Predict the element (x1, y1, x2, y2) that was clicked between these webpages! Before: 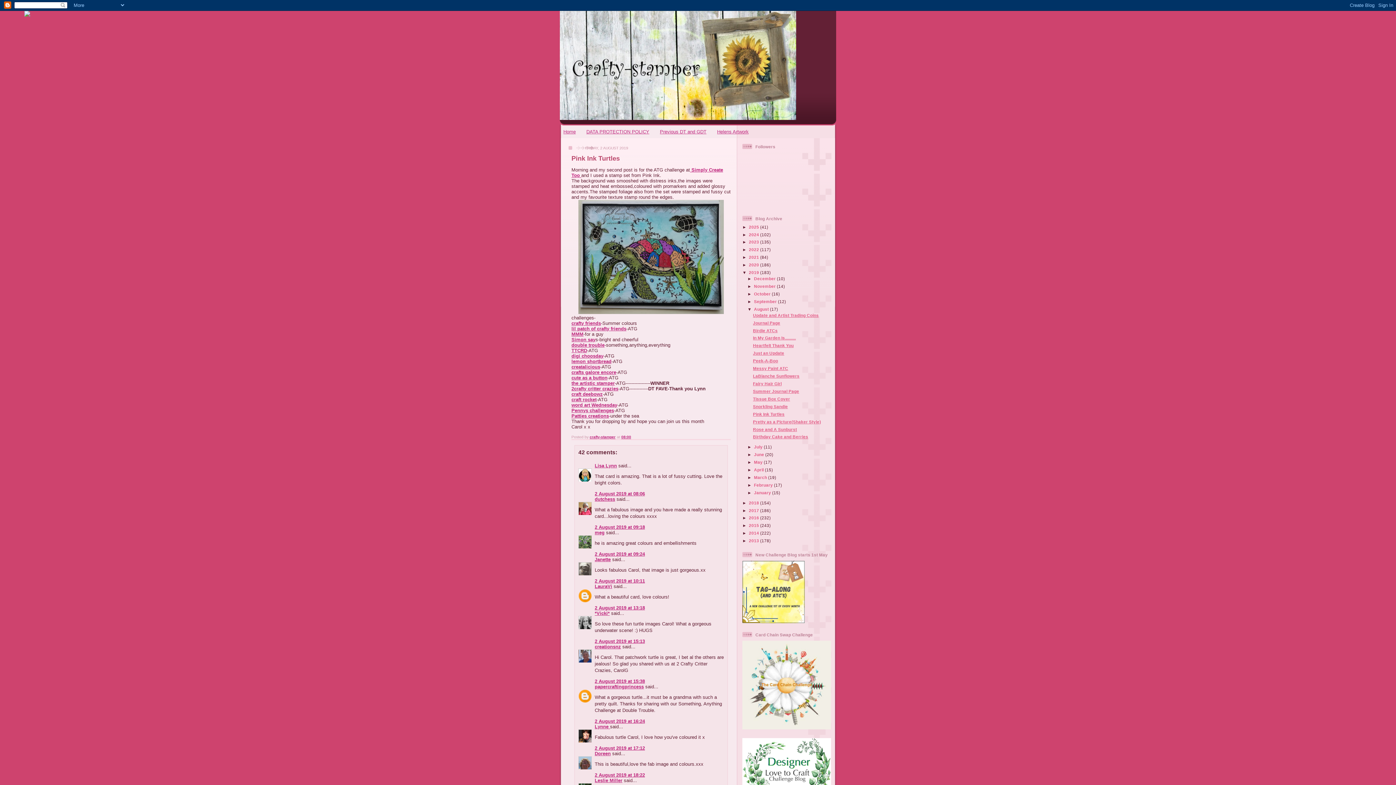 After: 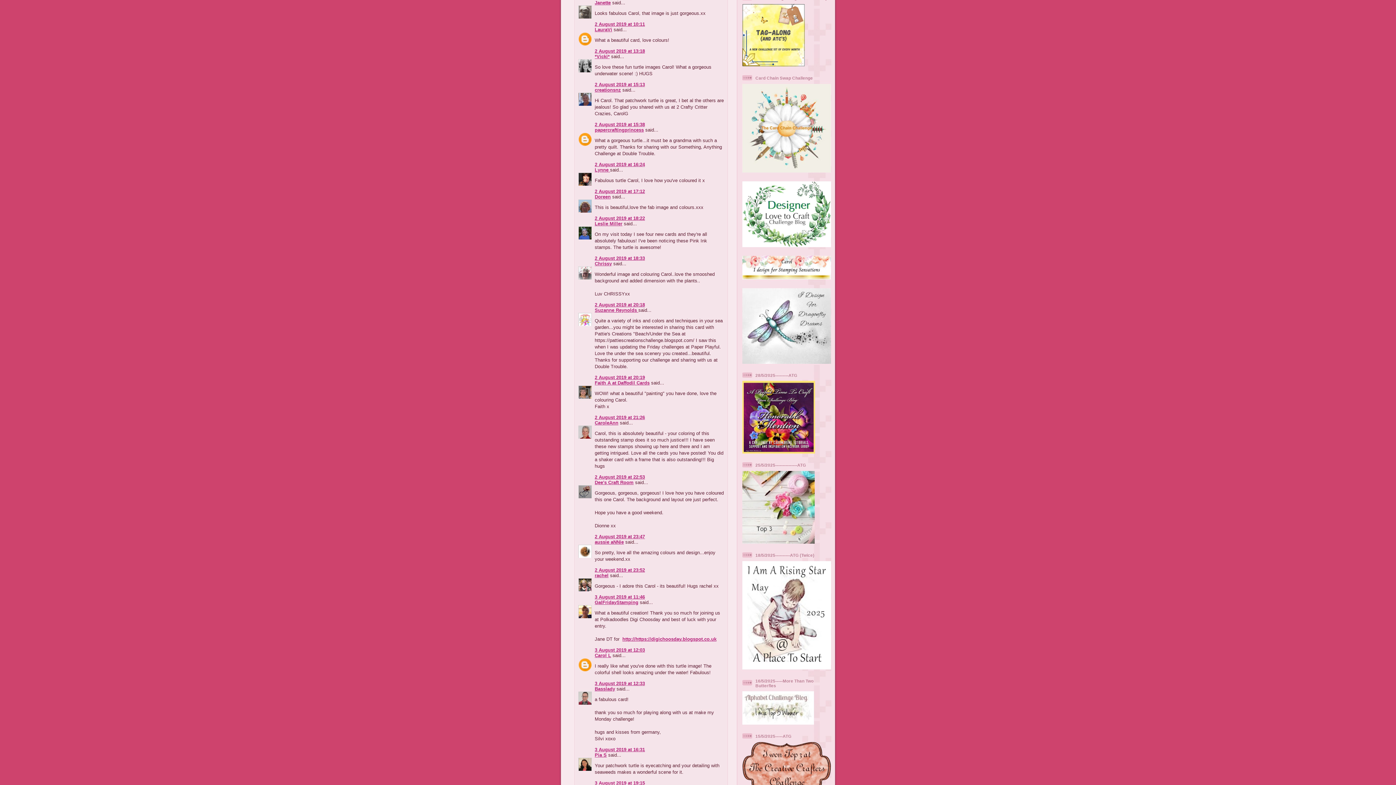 Action: bbox: (594, 578, 645, 584) label: 2 August 2019 at 10:11